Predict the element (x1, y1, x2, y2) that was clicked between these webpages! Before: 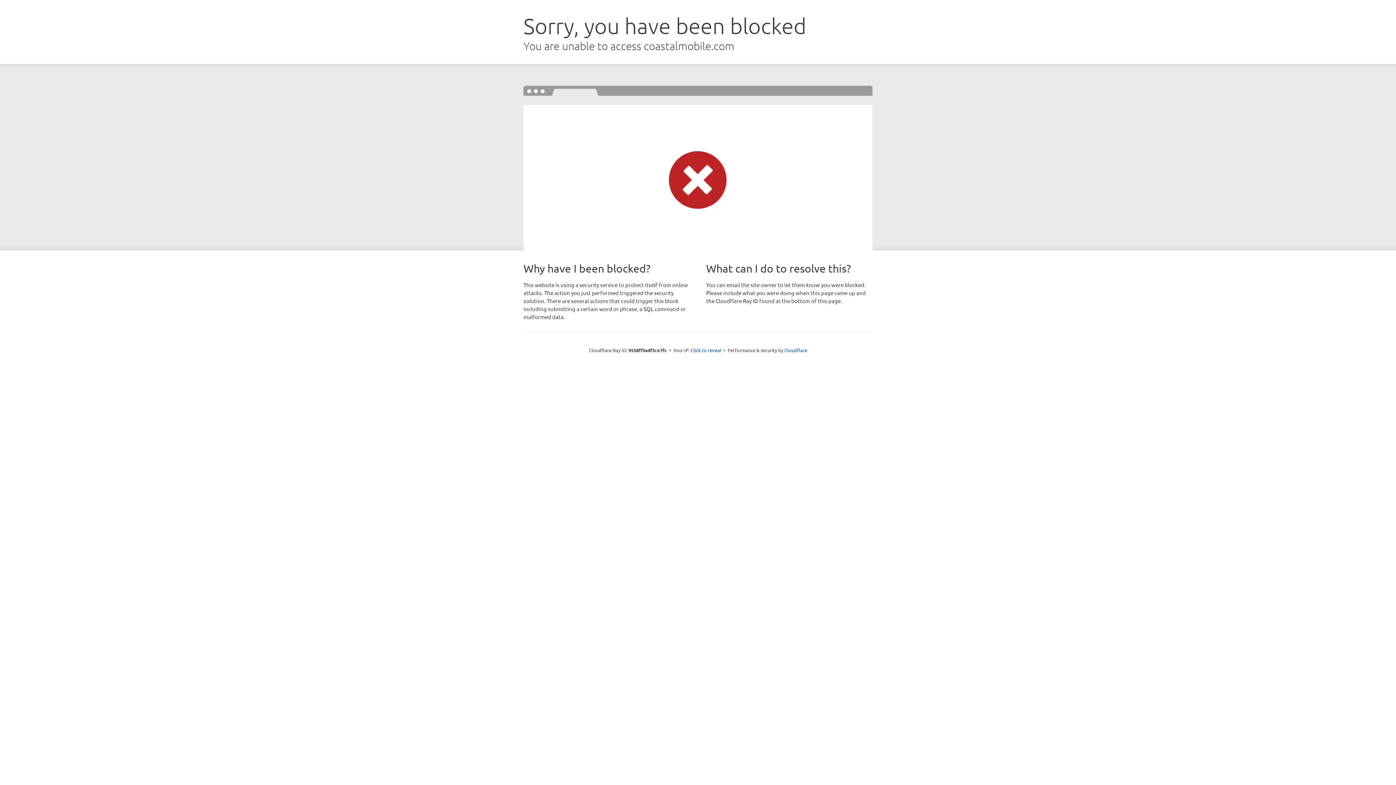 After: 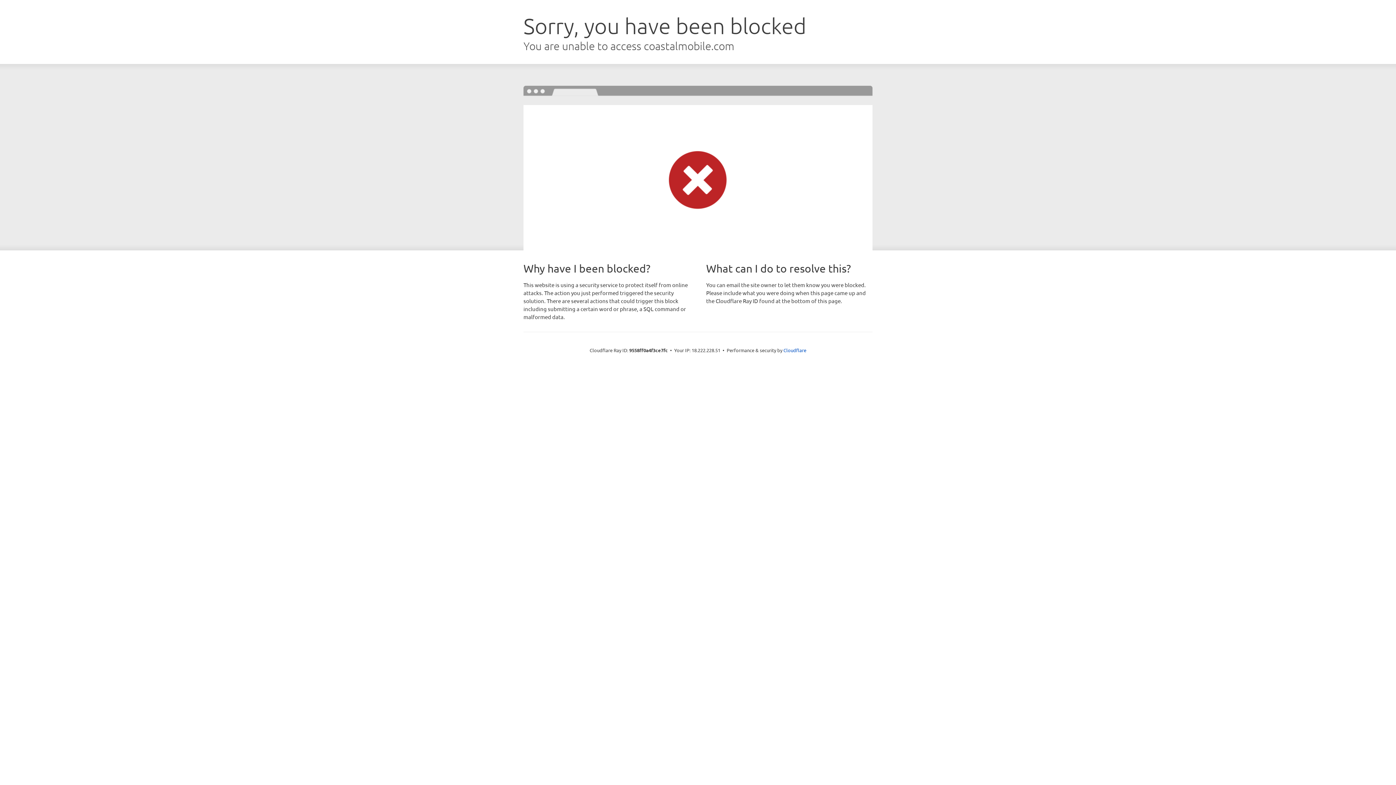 Action: label: Click to reveal bbox: (690, 346, 721, 353)